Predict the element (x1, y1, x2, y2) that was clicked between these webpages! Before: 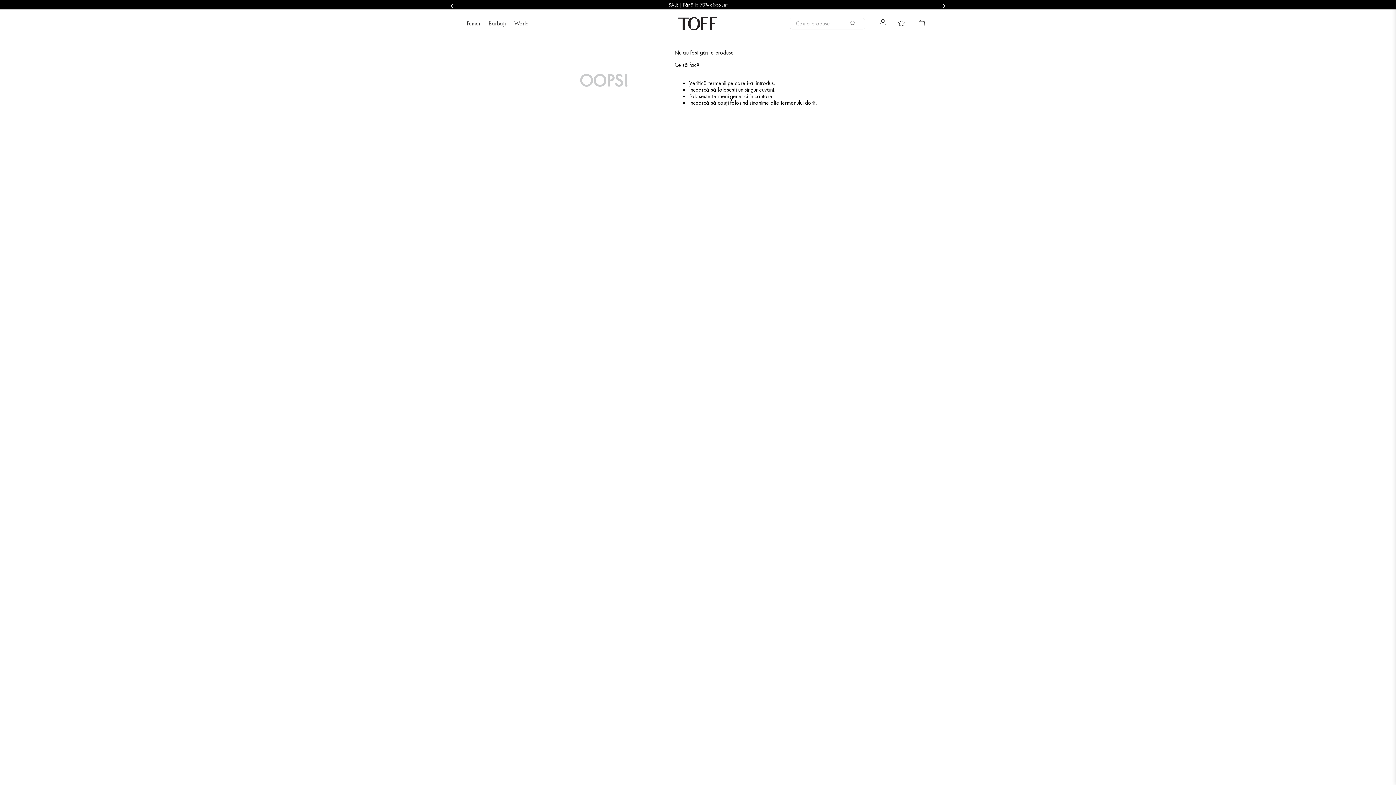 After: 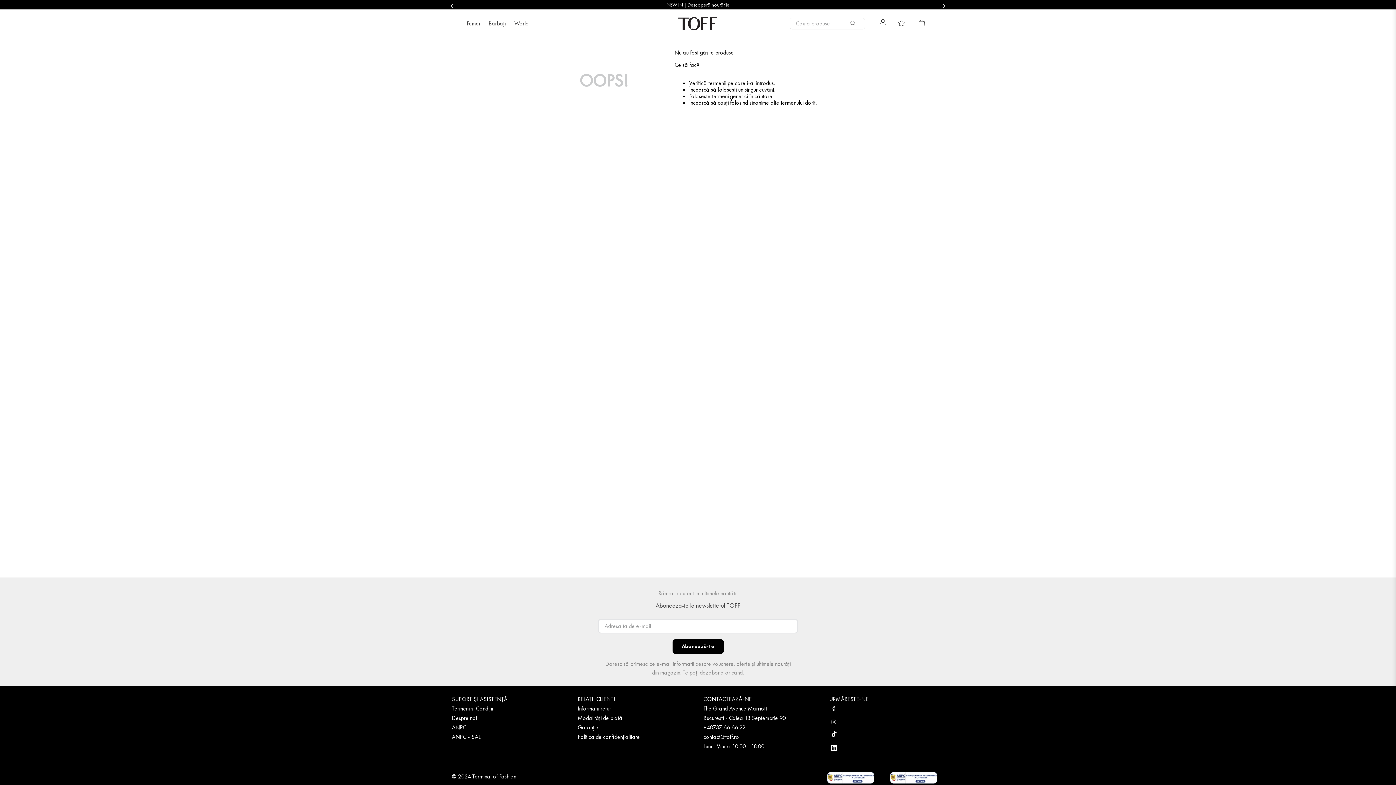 Action: label: Next Slide bbox: (940, 4, 948, 8)